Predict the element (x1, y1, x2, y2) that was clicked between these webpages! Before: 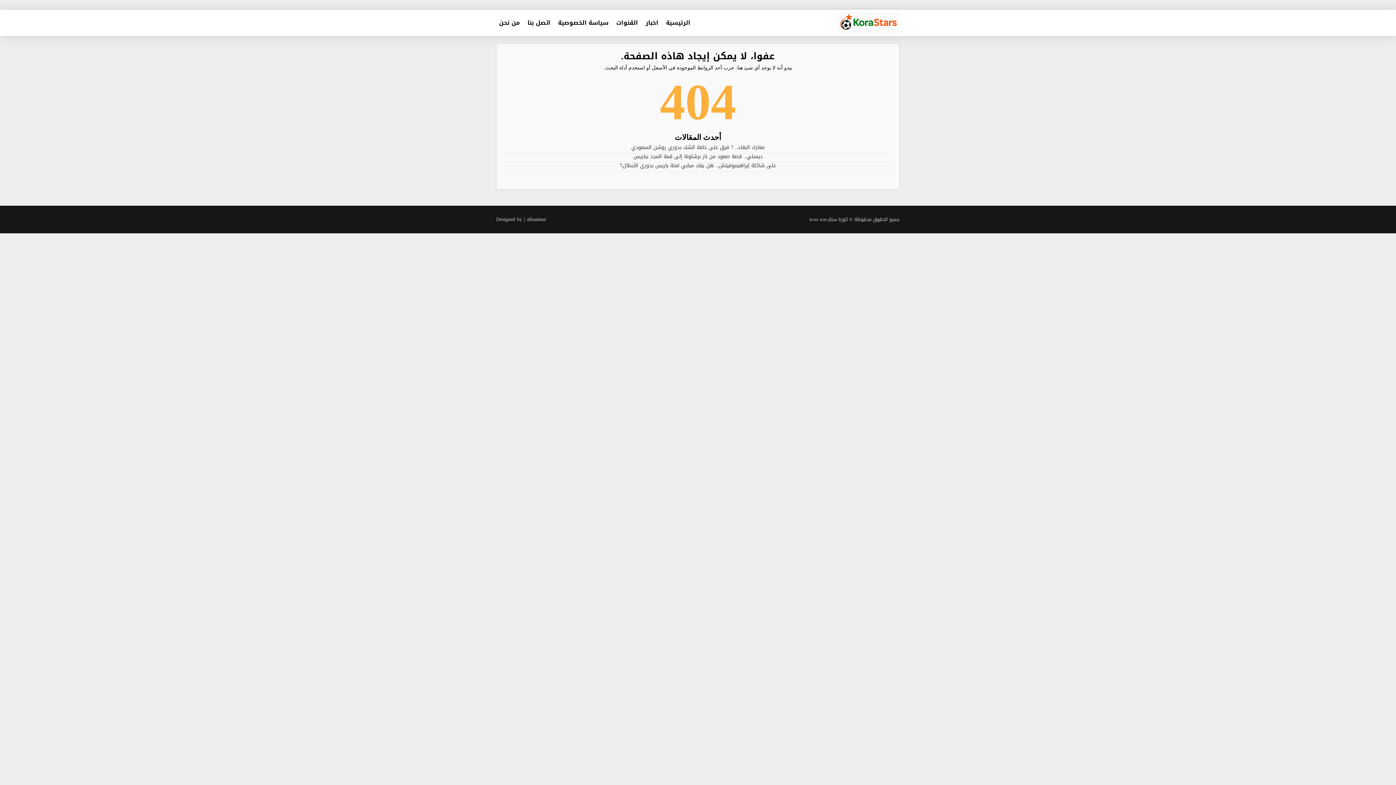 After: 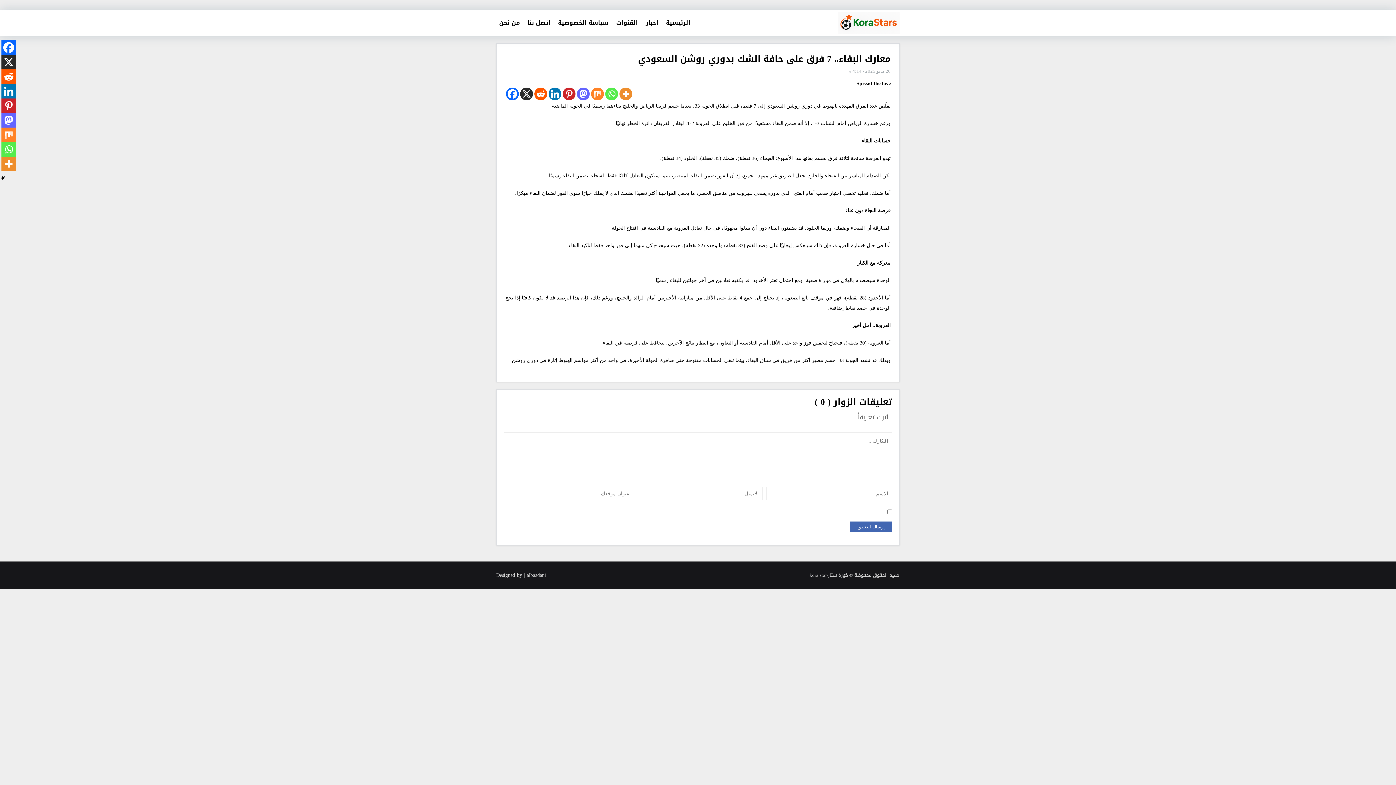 Action: bbox: (631, 142, 764, 152) label: معارك البقاء.. 7 فرق على حافة الشك بدوري روشن السعودي